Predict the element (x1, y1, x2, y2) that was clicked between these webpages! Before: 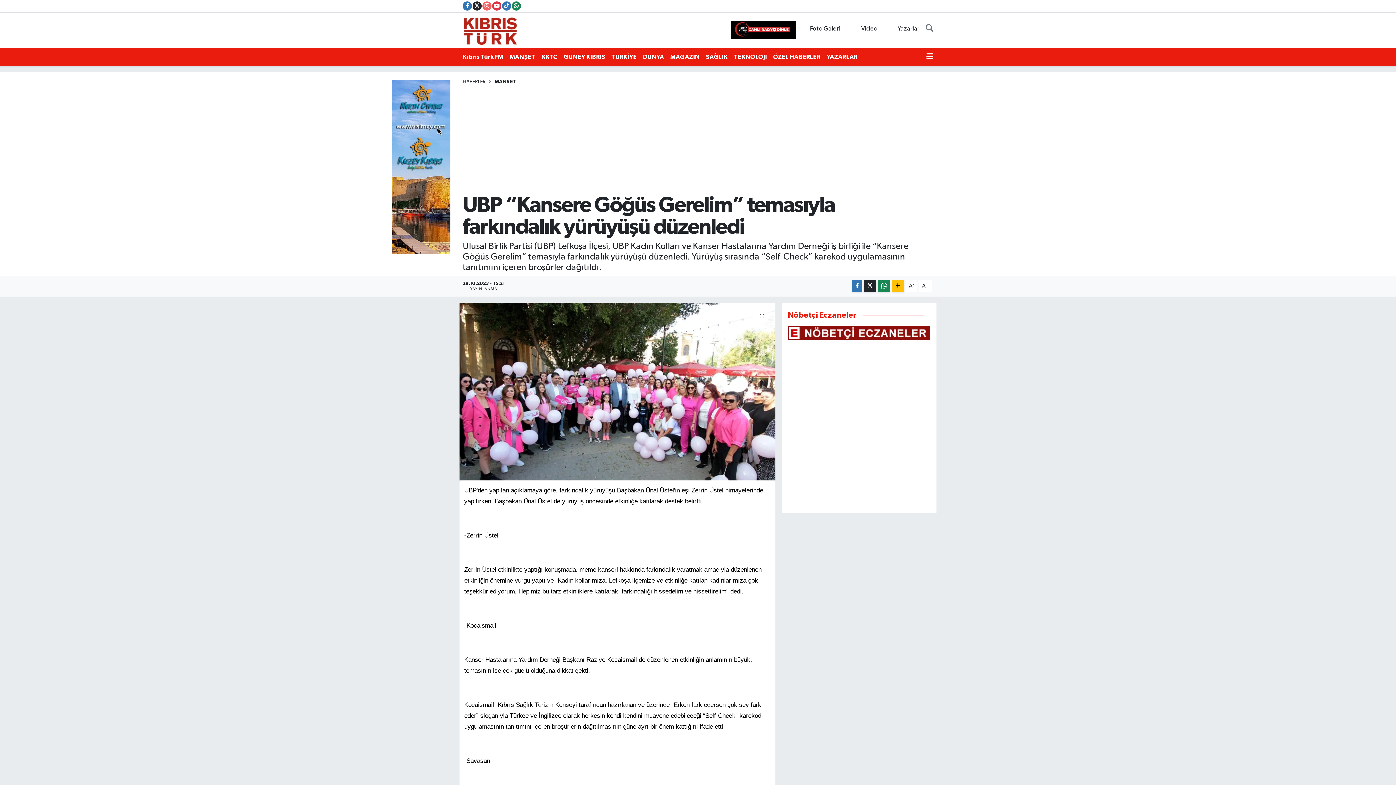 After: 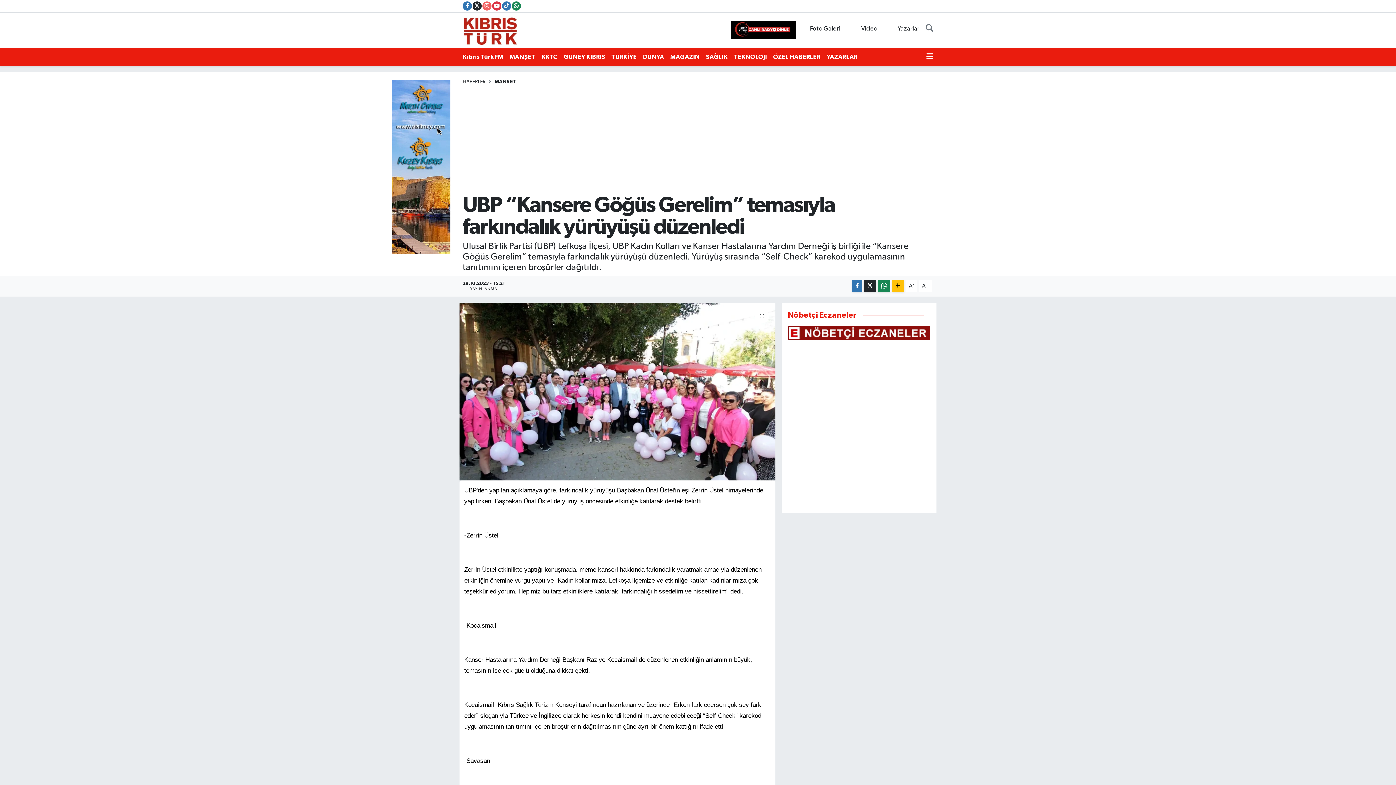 Action: bbox: (392, 163, 450, 169)